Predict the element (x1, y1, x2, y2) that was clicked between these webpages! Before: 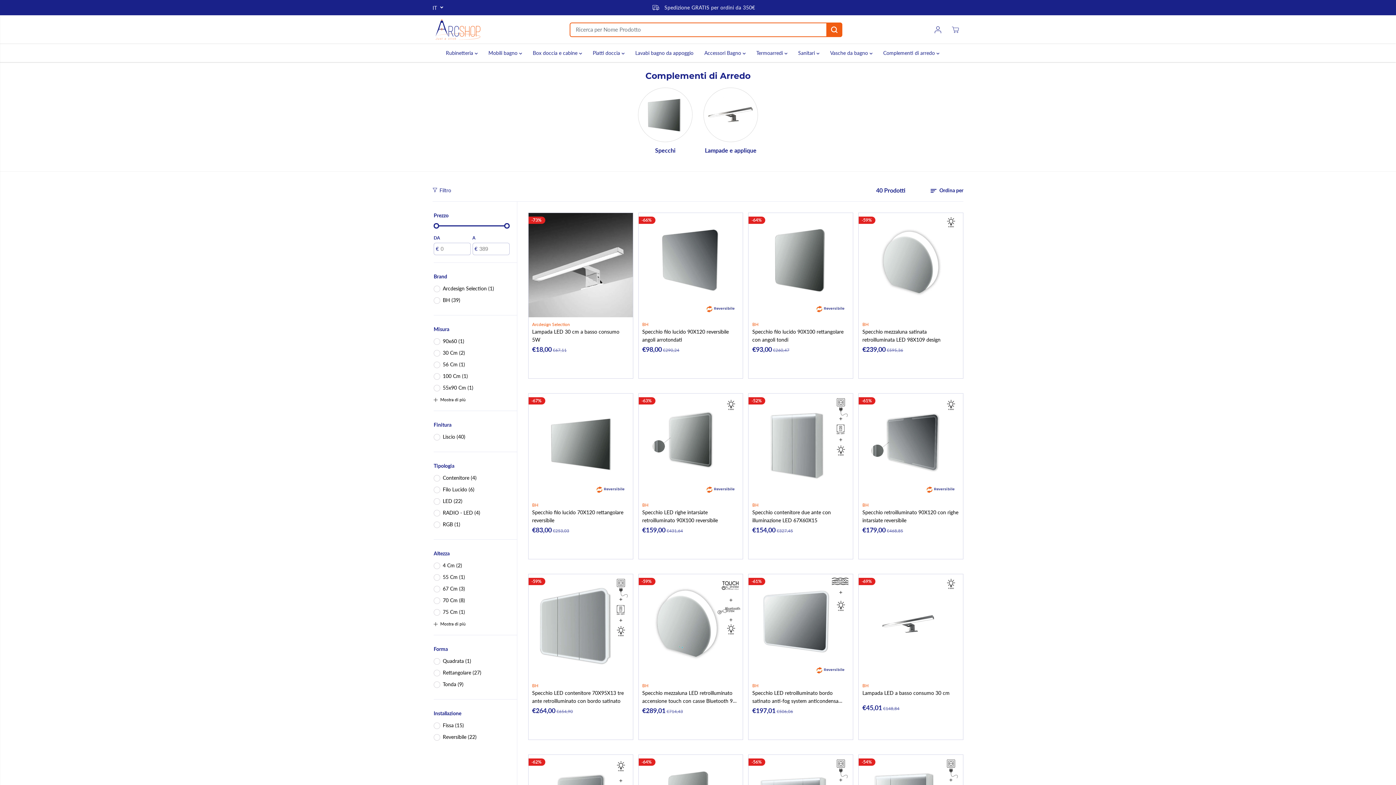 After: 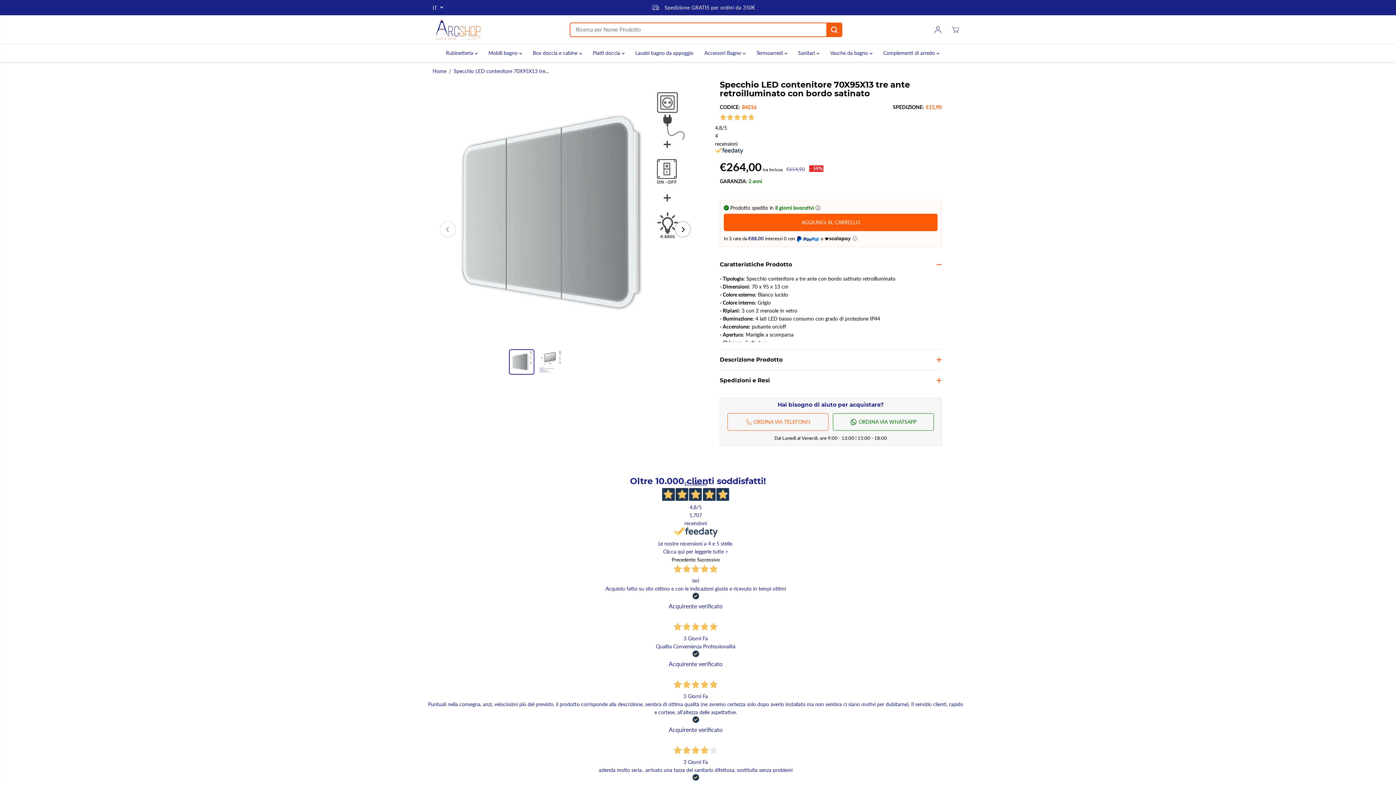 Action: label: Specchio LED contenitore 70X95X13 tre ante retroilluminato con bordo satinato bbox: (532, 689, 629, 705)